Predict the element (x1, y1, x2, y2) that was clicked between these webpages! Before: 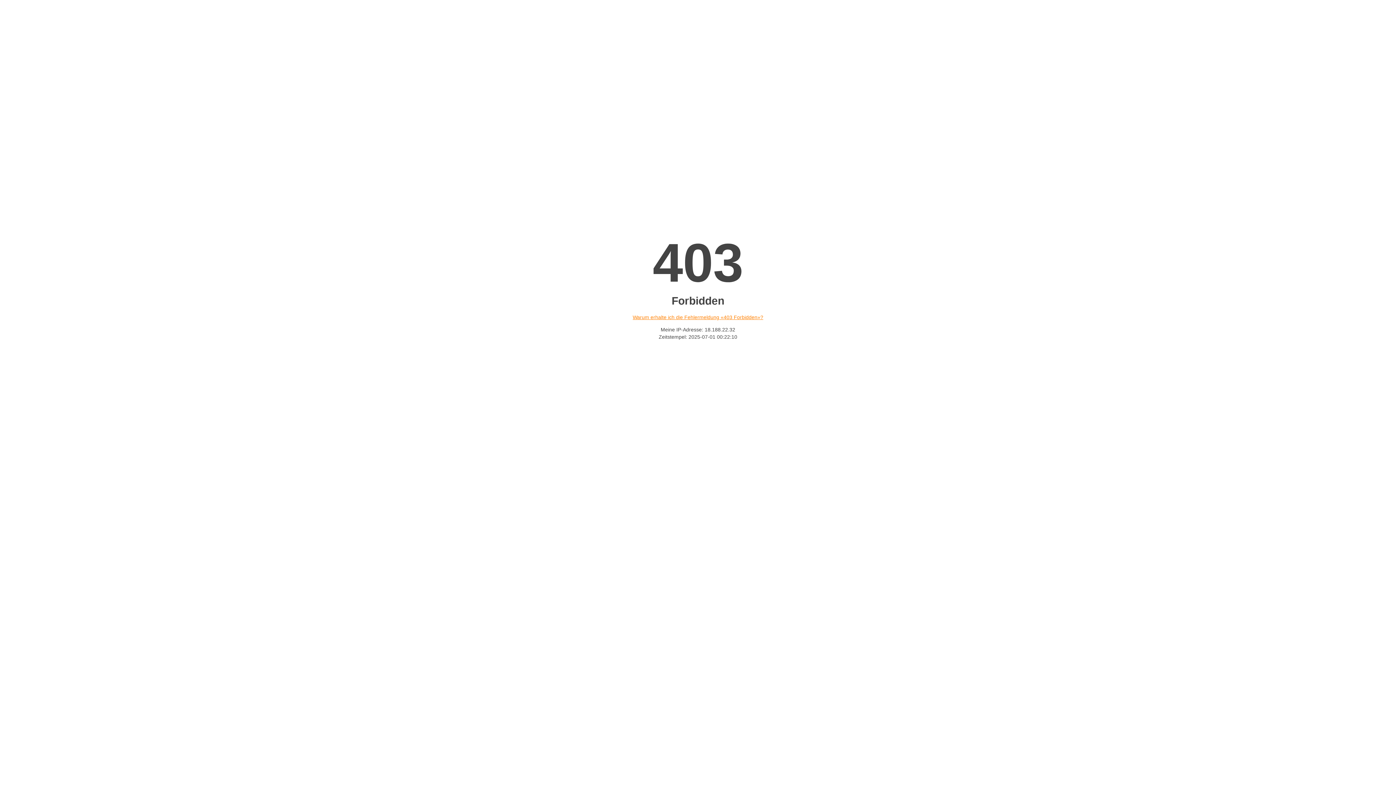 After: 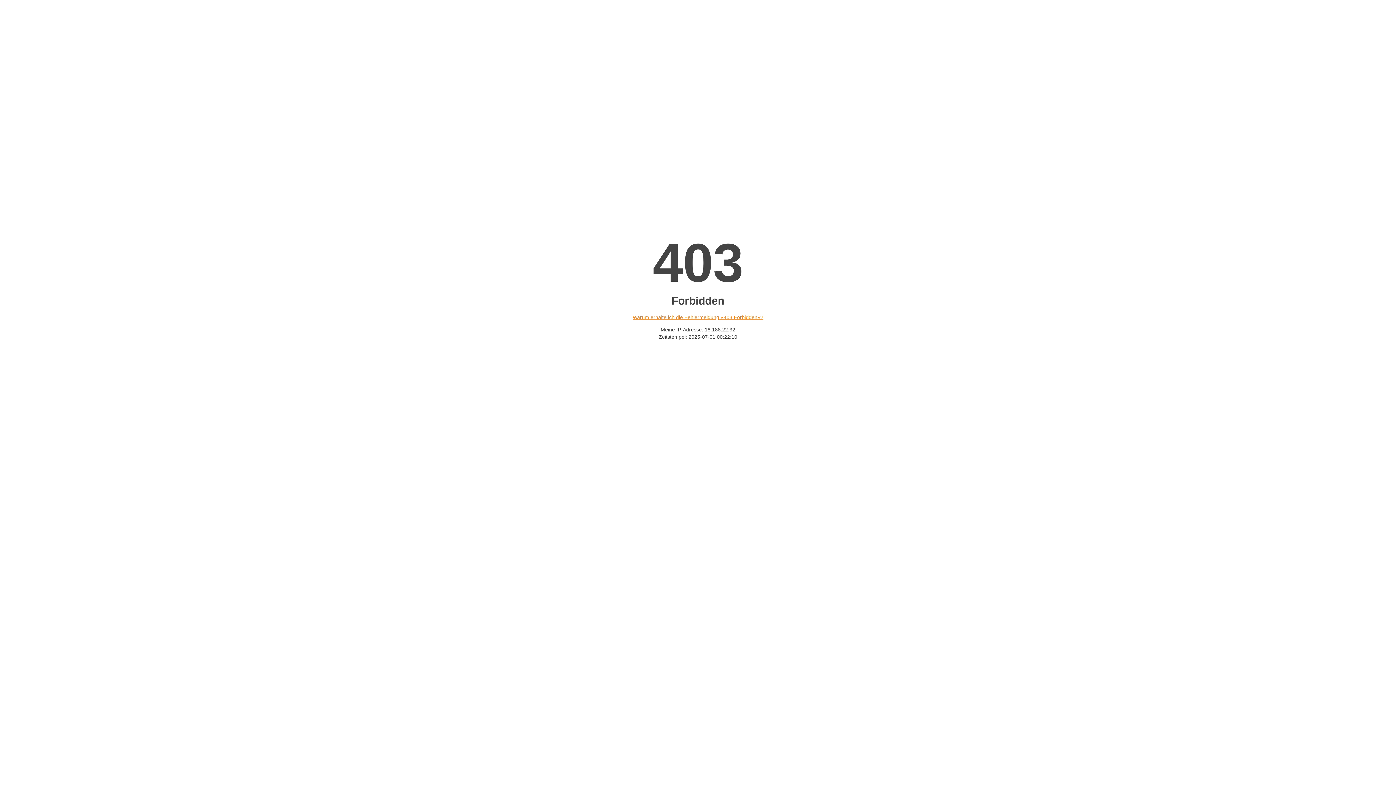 Action: label: Warum erhalte ich die Fehlermeldung «403 Forbidden»? bbox: (632, 314, 763, 320)